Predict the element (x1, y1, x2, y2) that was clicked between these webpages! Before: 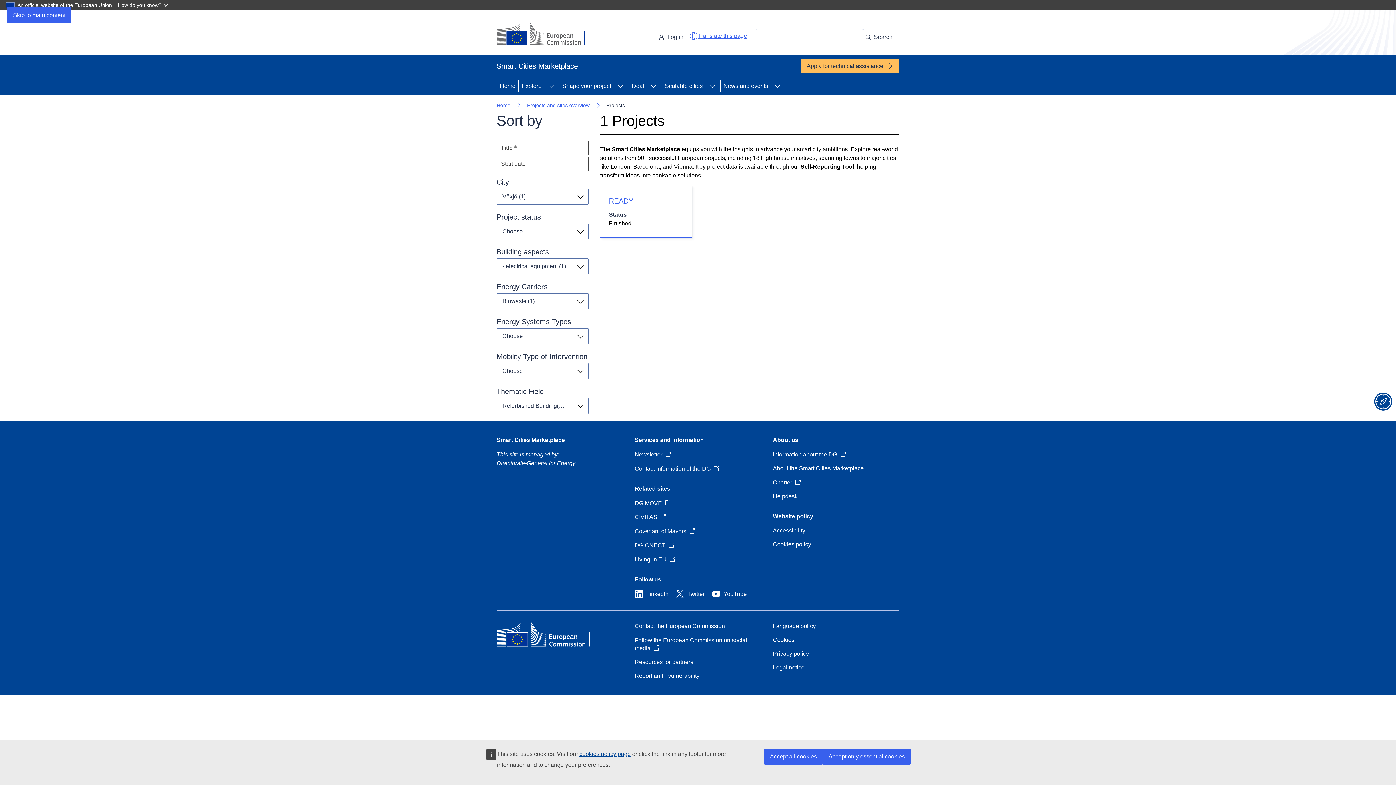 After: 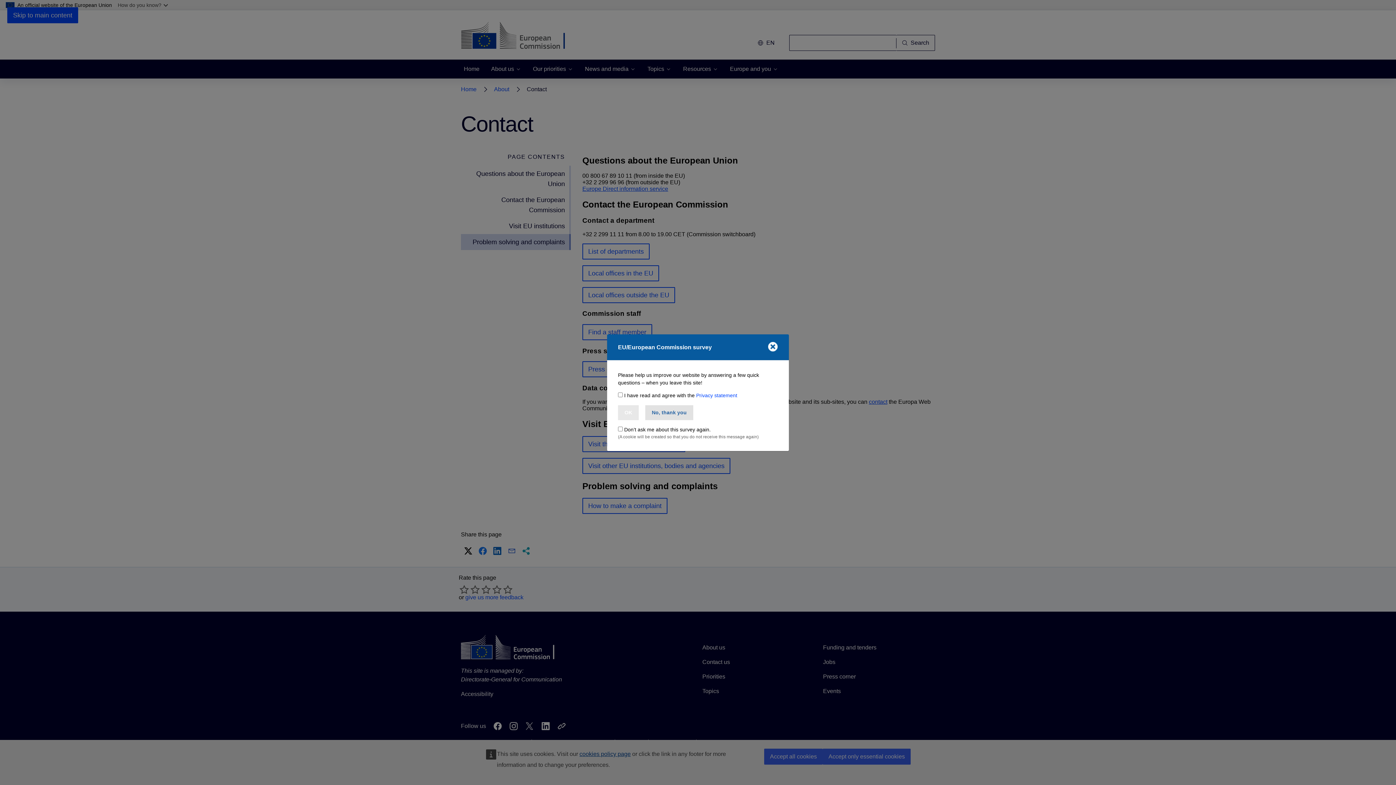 Action: label: Contact the European Commission bbox: (634, 622, 725, 630)